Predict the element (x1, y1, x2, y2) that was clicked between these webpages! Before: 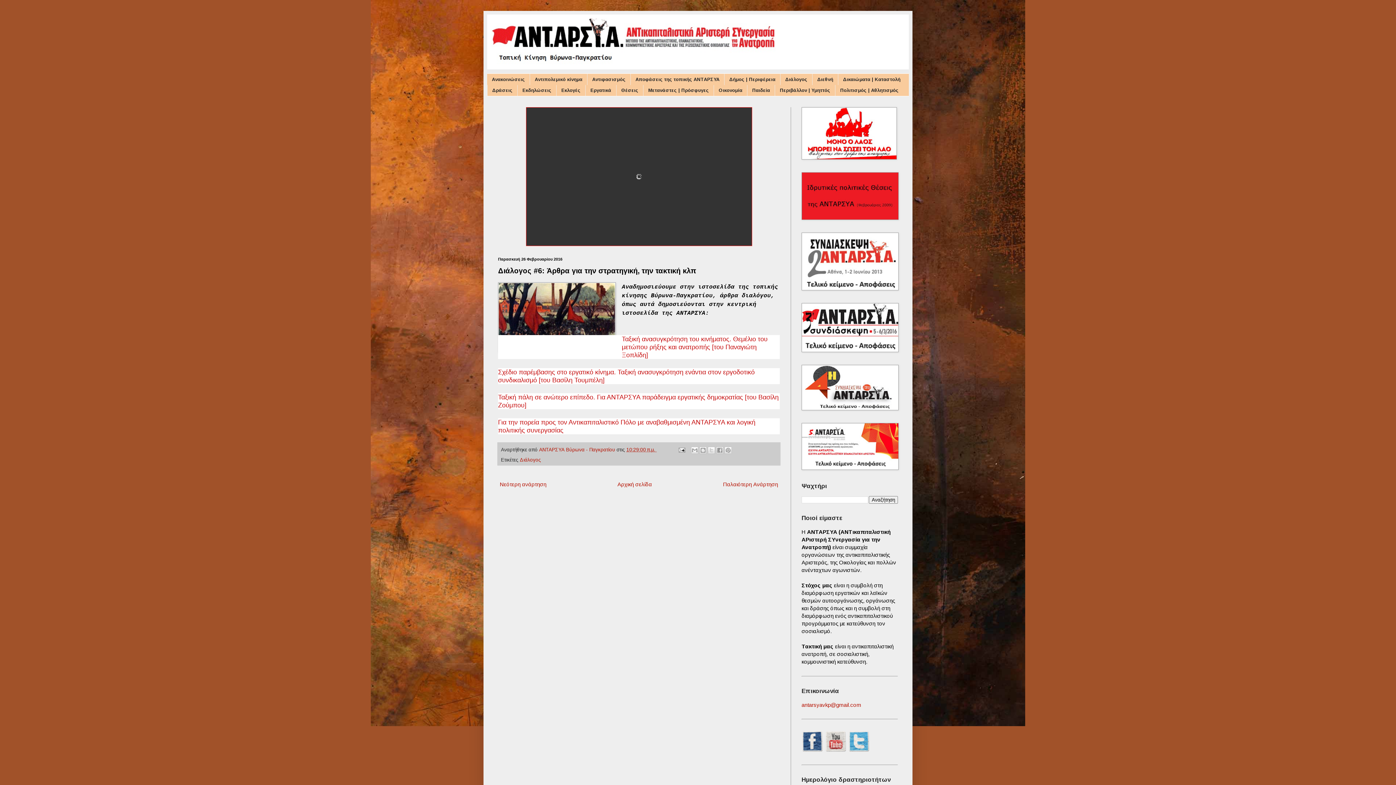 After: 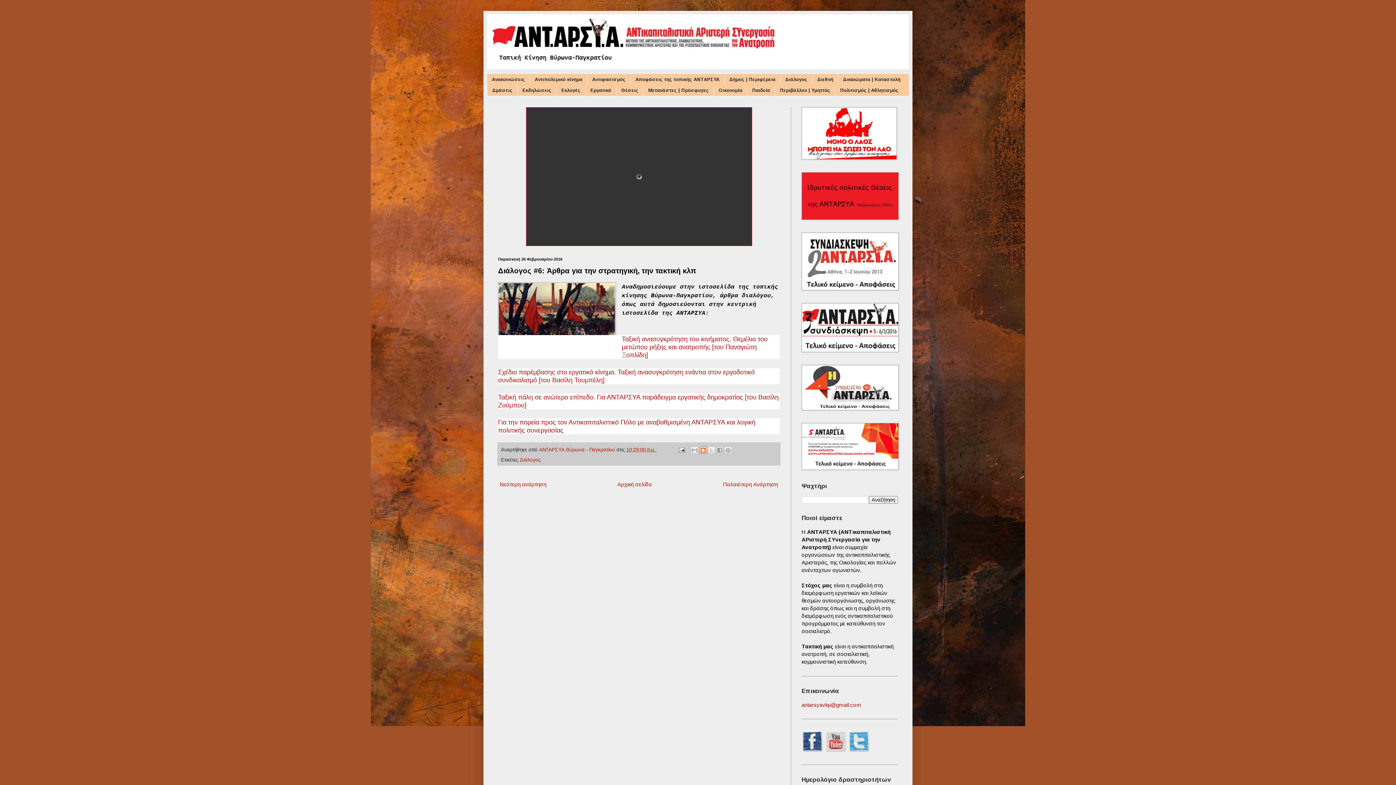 Action: label: BlogThis! bbox: (699, 446, 707, 454)